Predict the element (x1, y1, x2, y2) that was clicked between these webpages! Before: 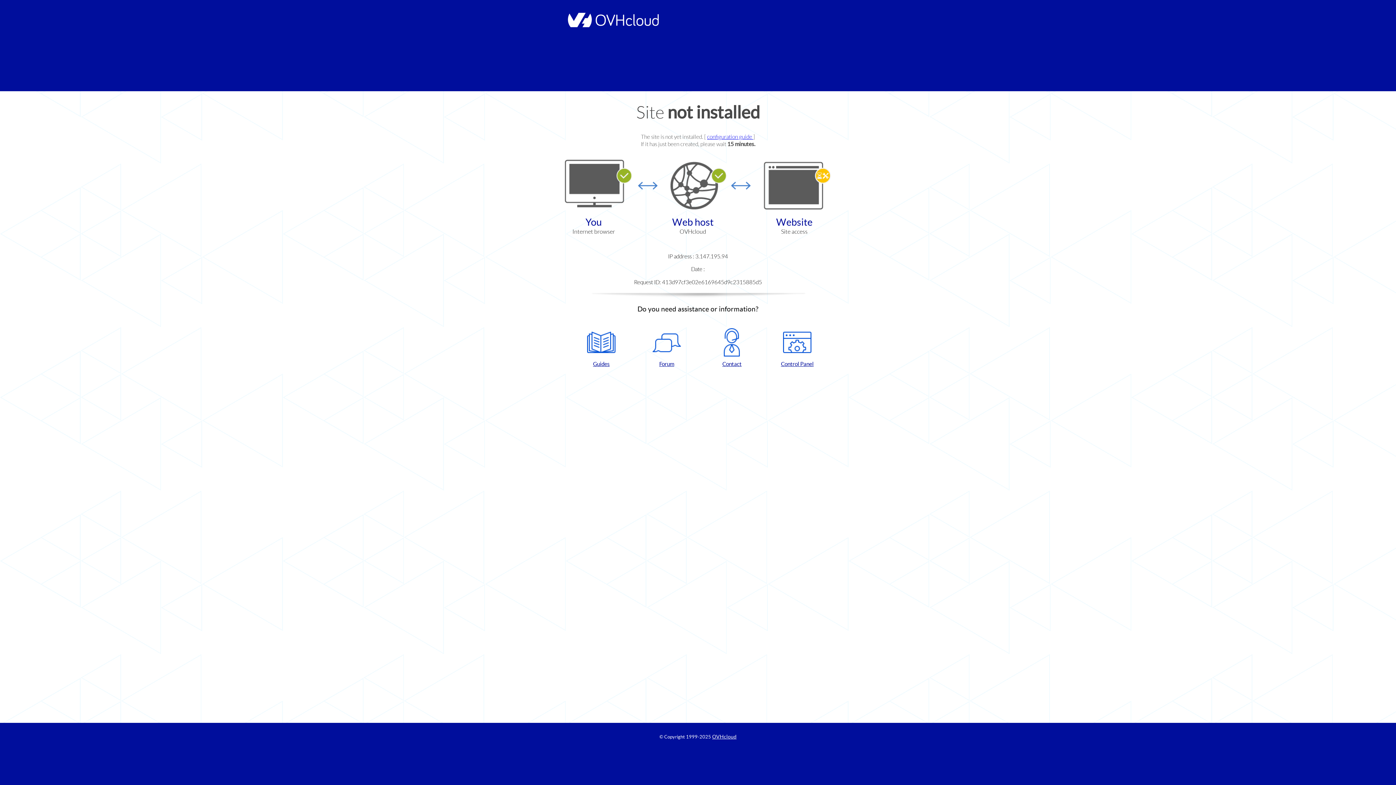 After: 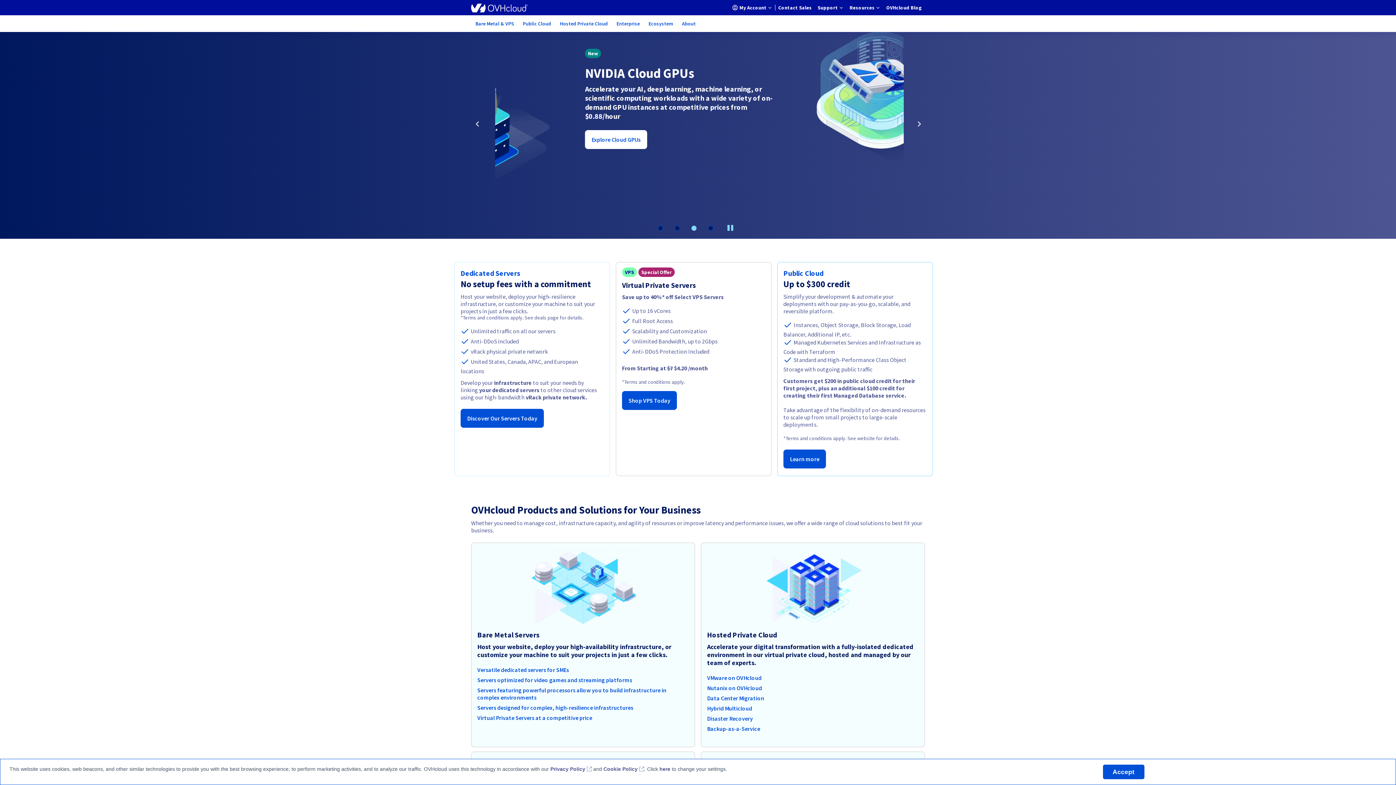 Action: bbox: (564, 22, 658, 28)